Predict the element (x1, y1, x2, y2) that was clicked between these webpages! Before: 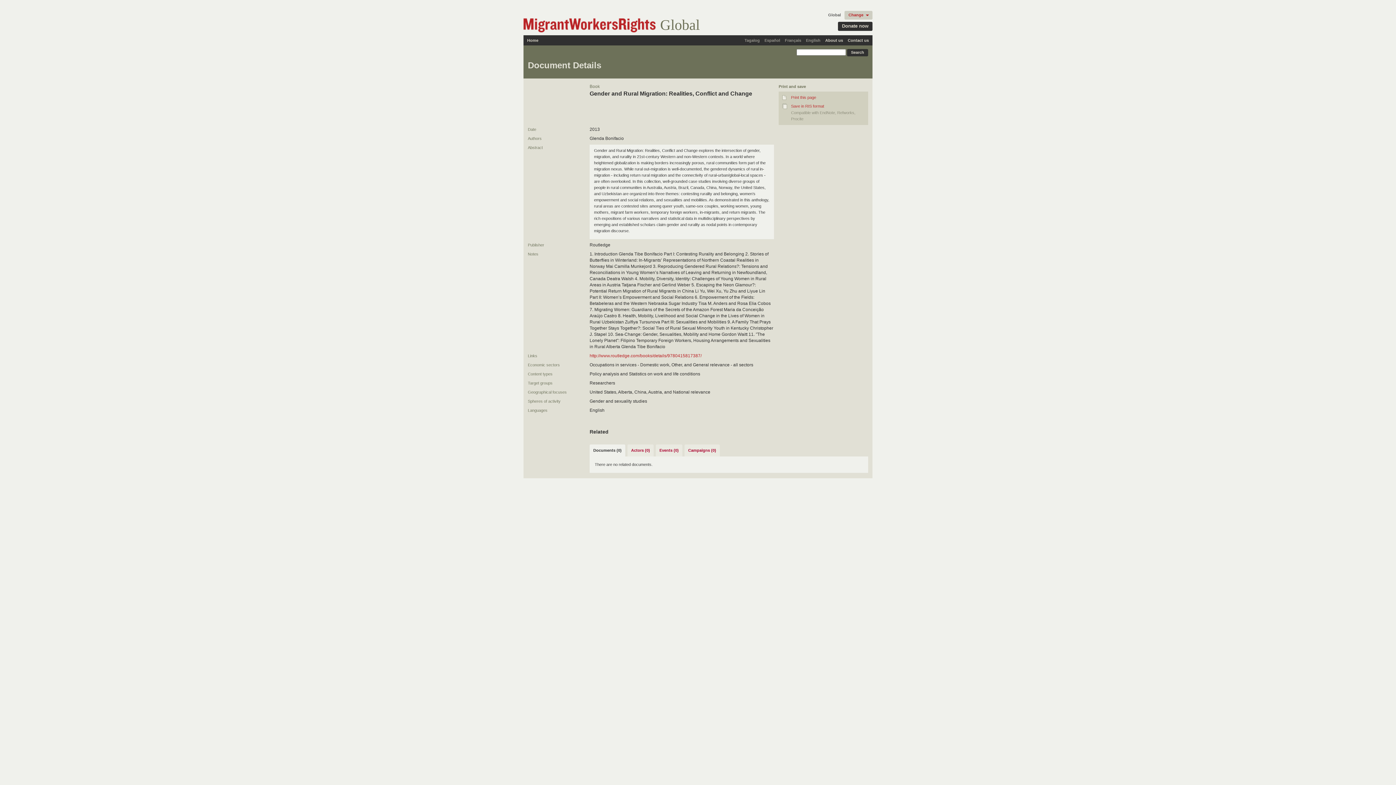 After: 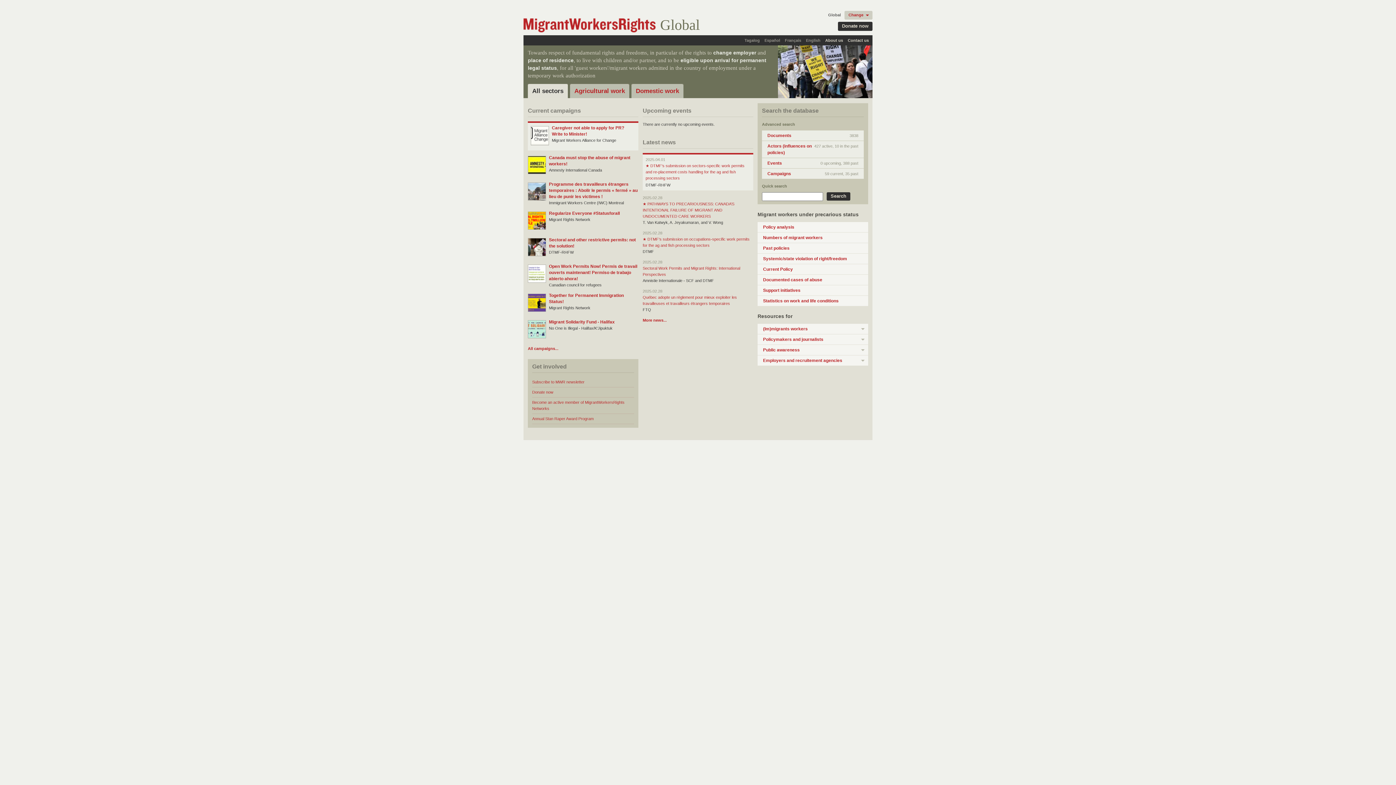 Action: bbox: (527, 38, 538, 42) label: Home